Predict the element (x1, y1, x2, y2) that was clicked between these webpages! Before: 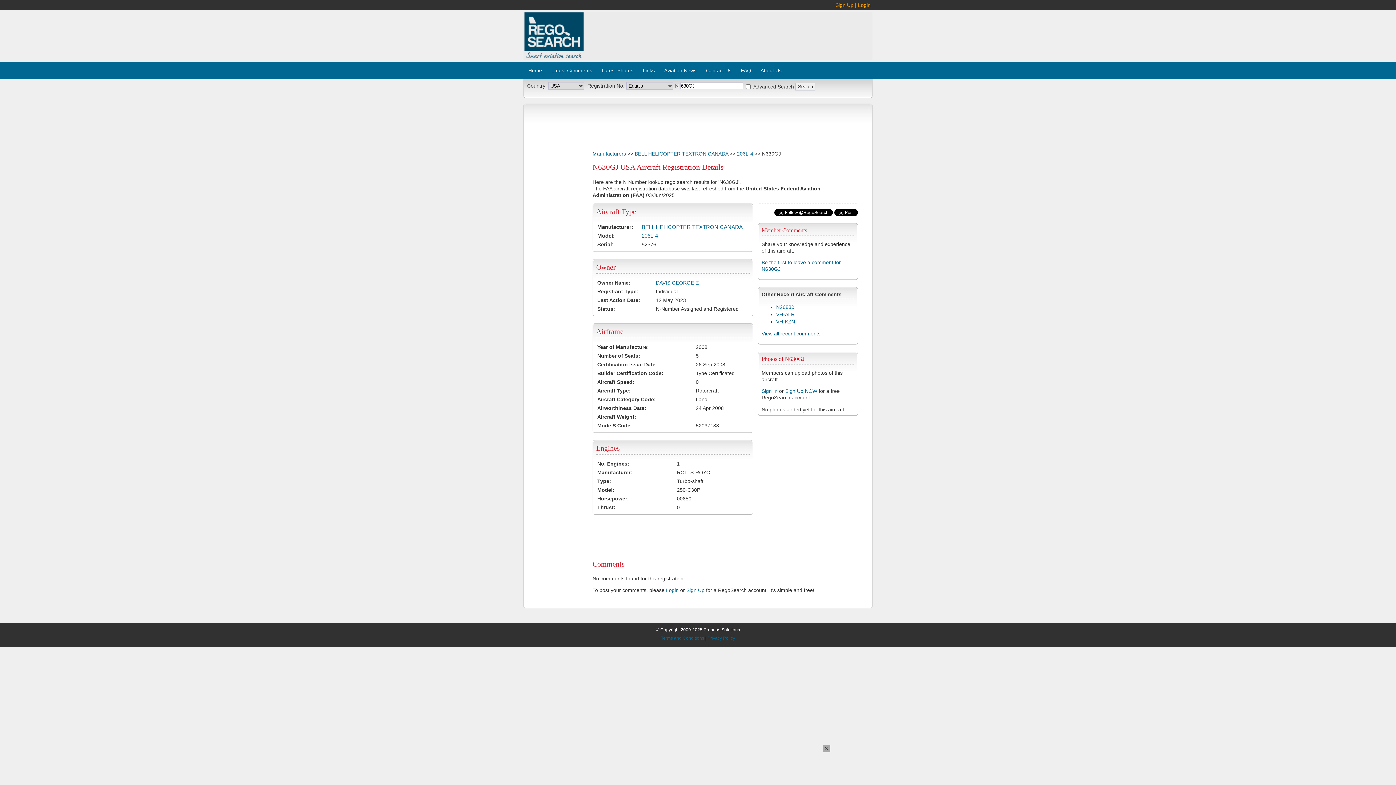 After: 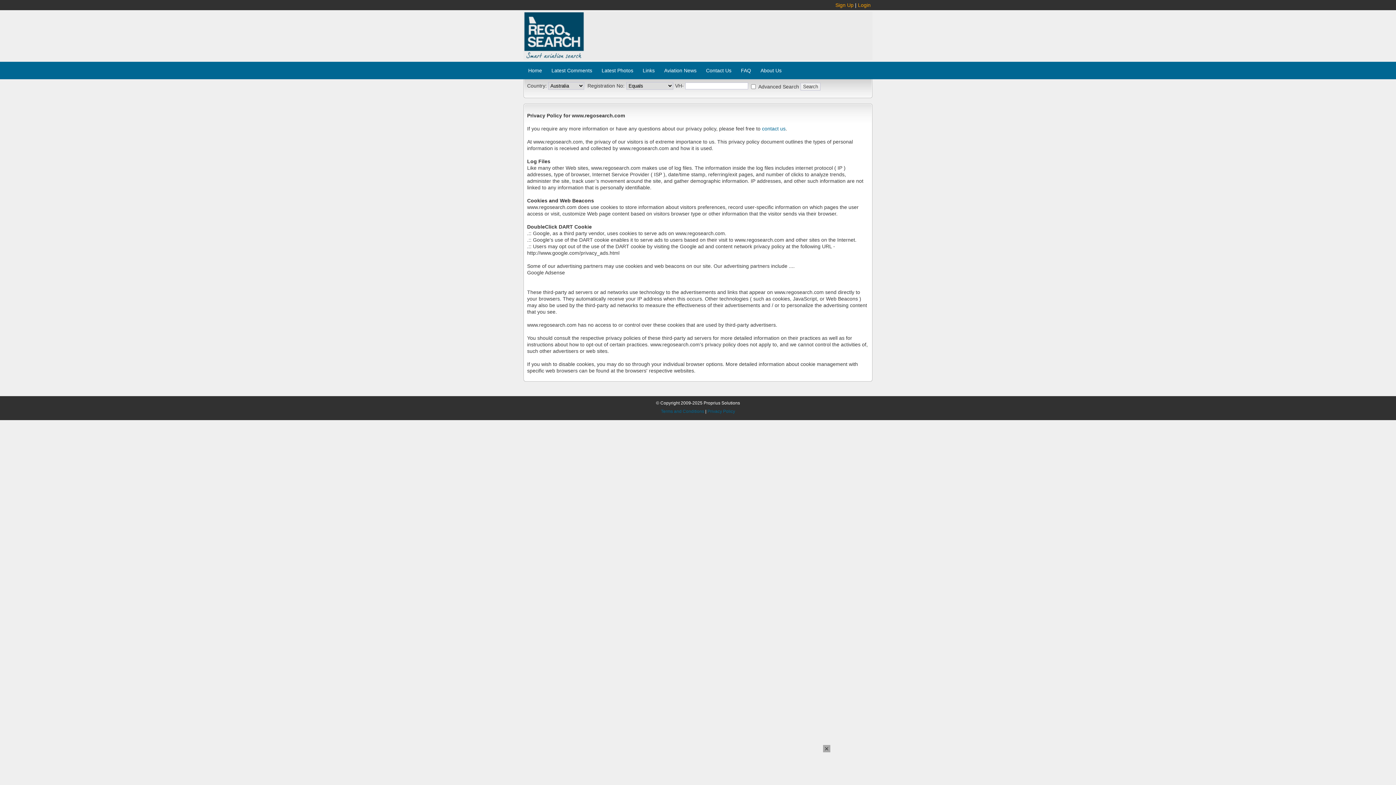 Action: label: Privacy Policy bbox: (707, 636, 735, 641)